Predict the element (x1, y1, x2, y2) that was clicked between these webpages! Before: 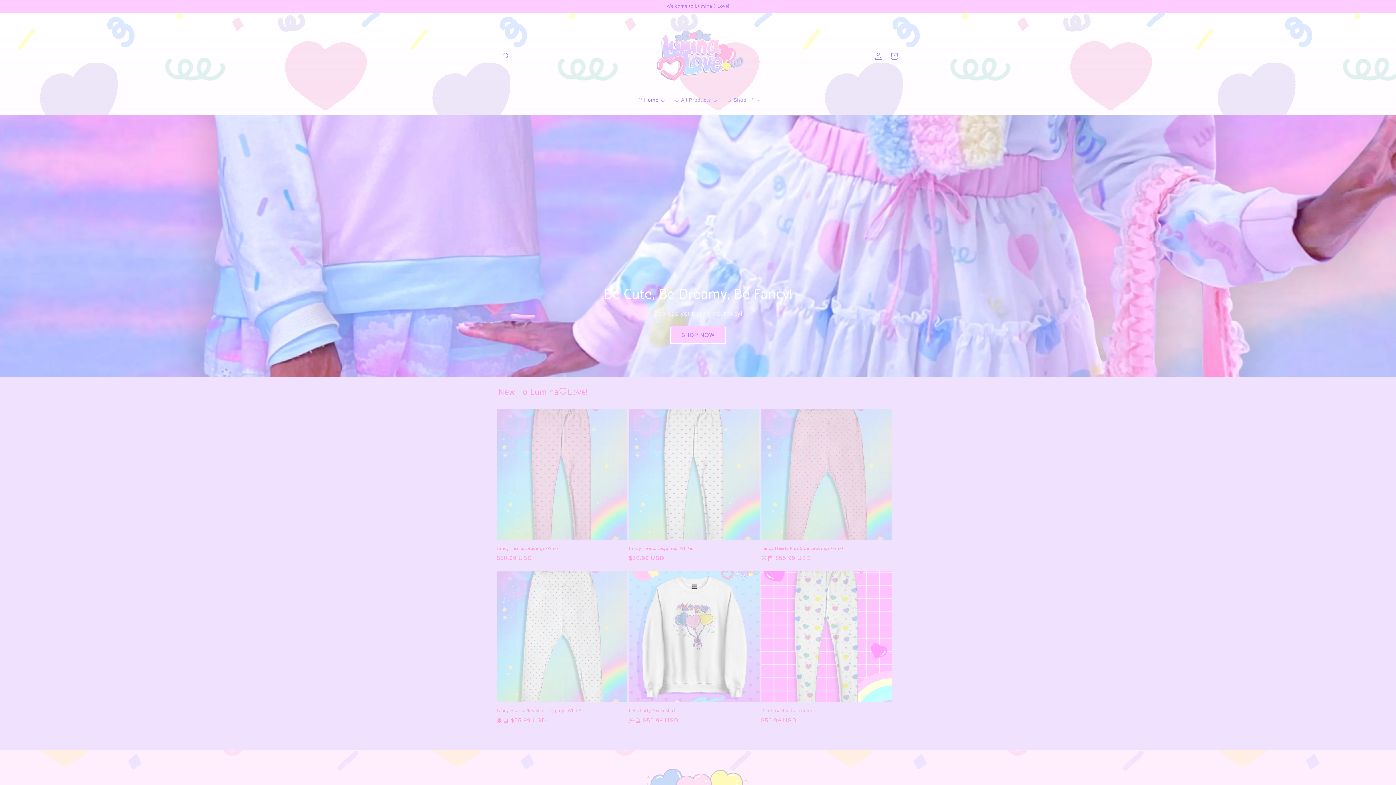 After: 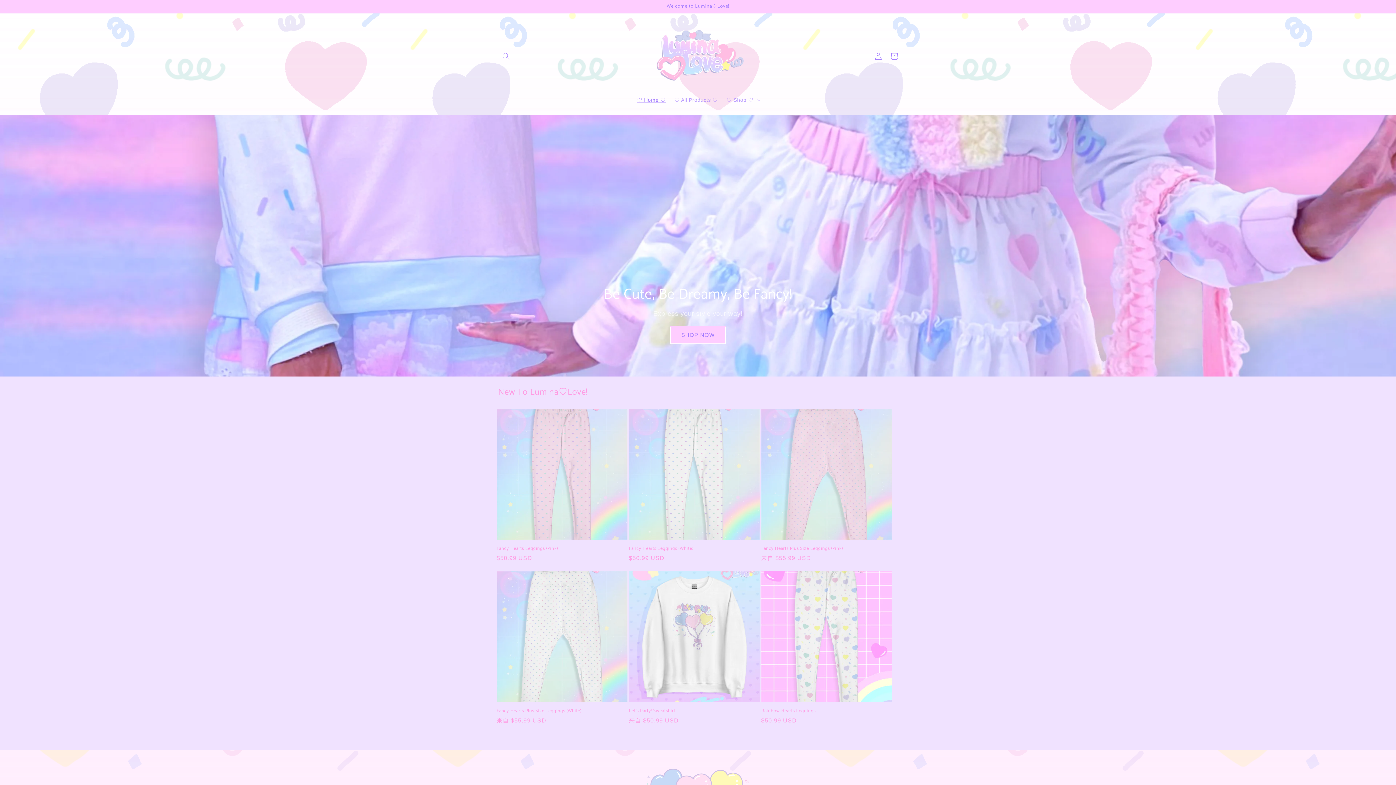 Action: bbox: (646, 20, 750, 92)